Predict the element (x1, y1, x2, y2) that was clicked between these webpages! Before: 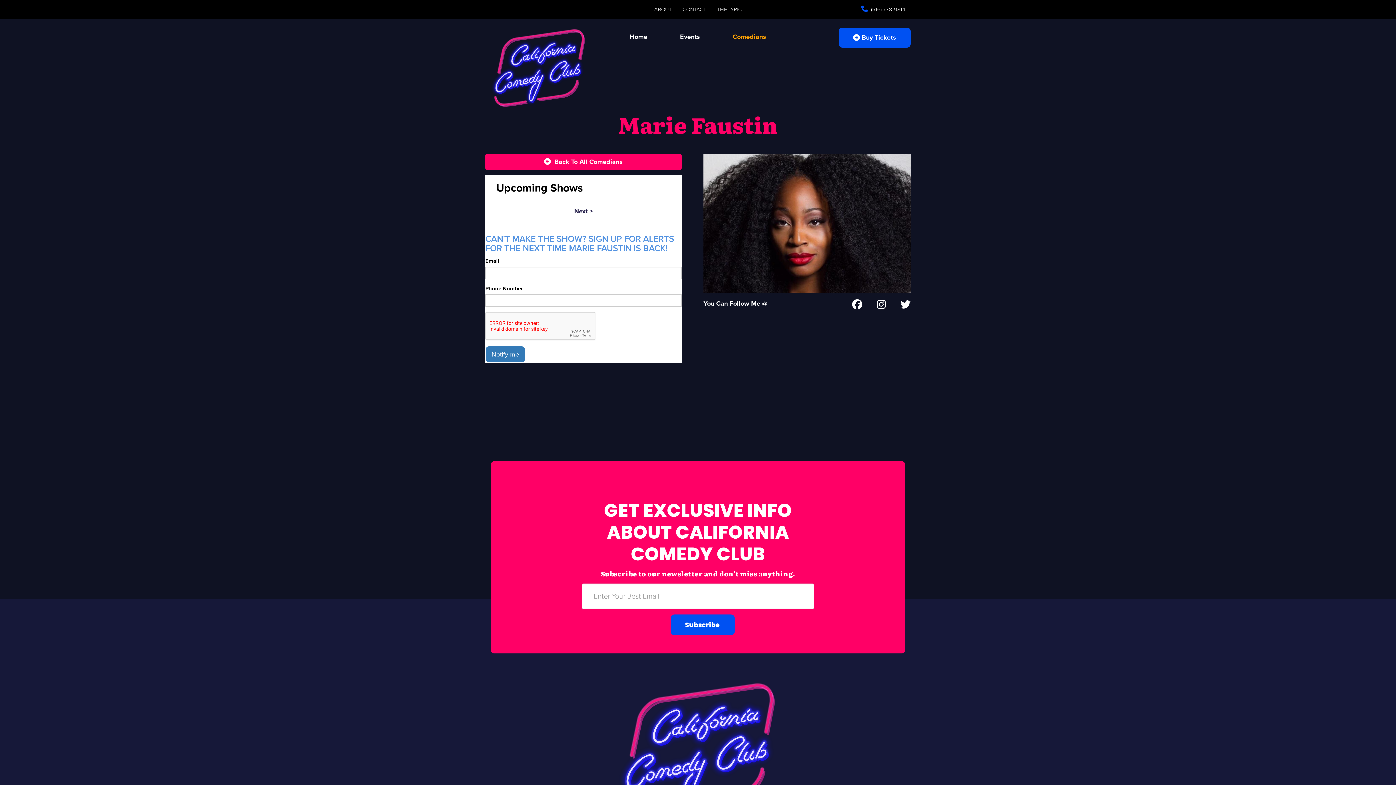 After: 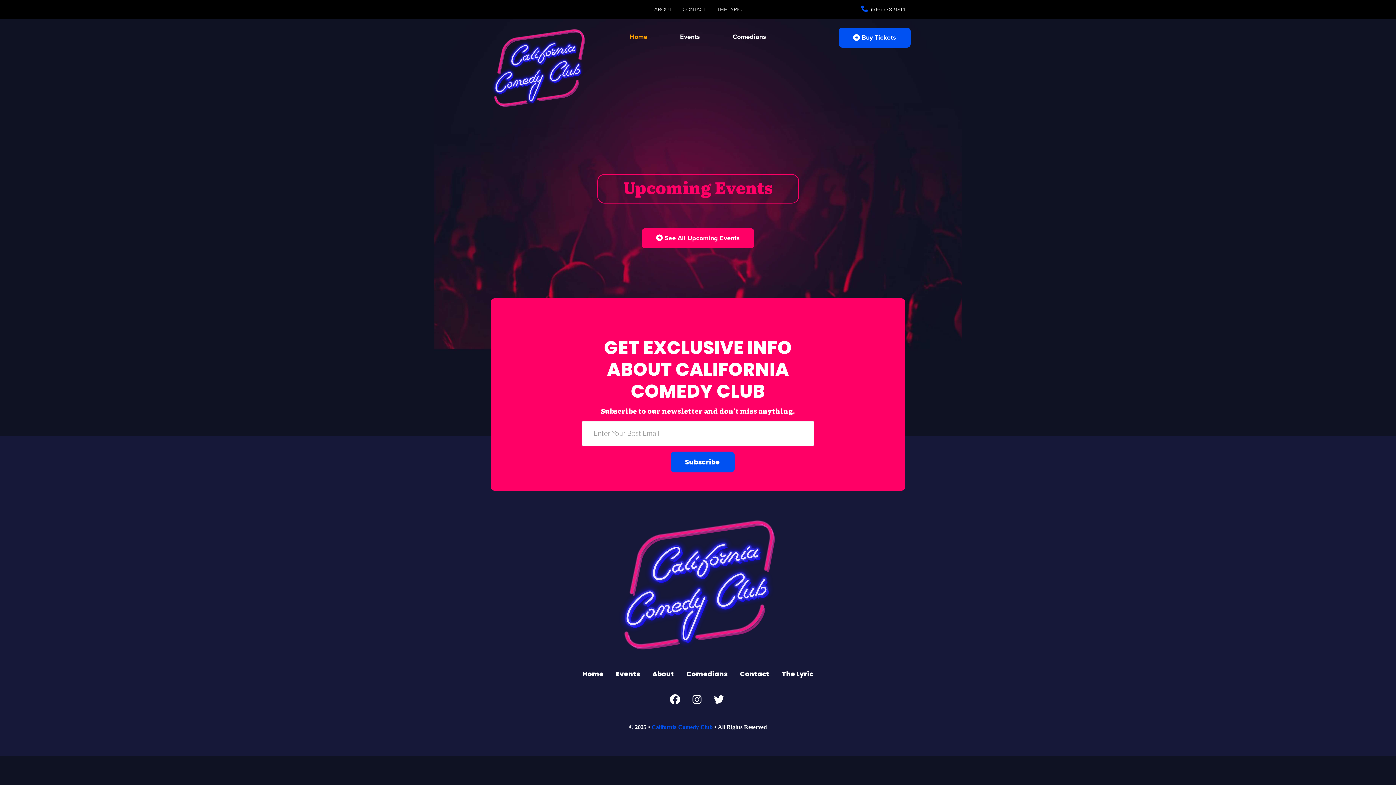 Action: bbox: (490, 64, 586, 71)